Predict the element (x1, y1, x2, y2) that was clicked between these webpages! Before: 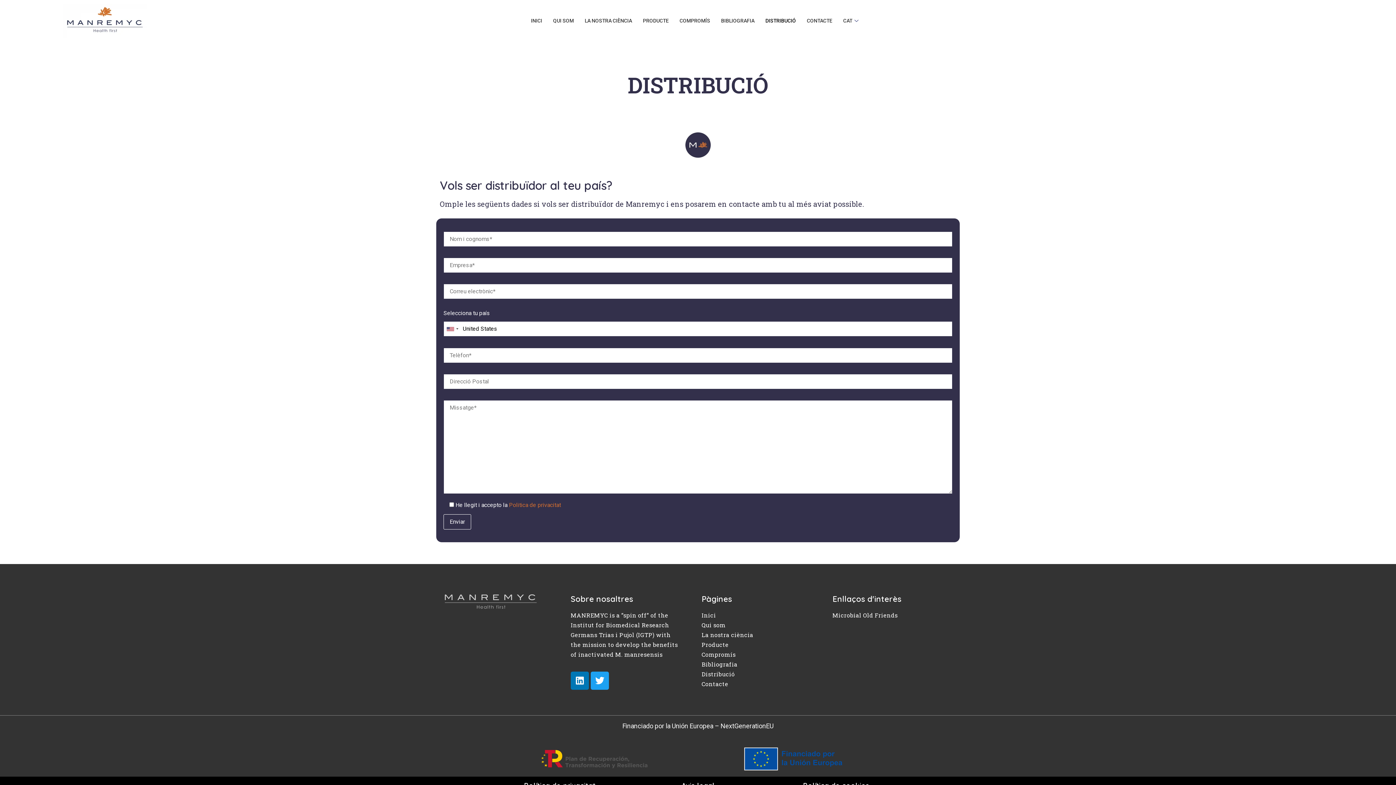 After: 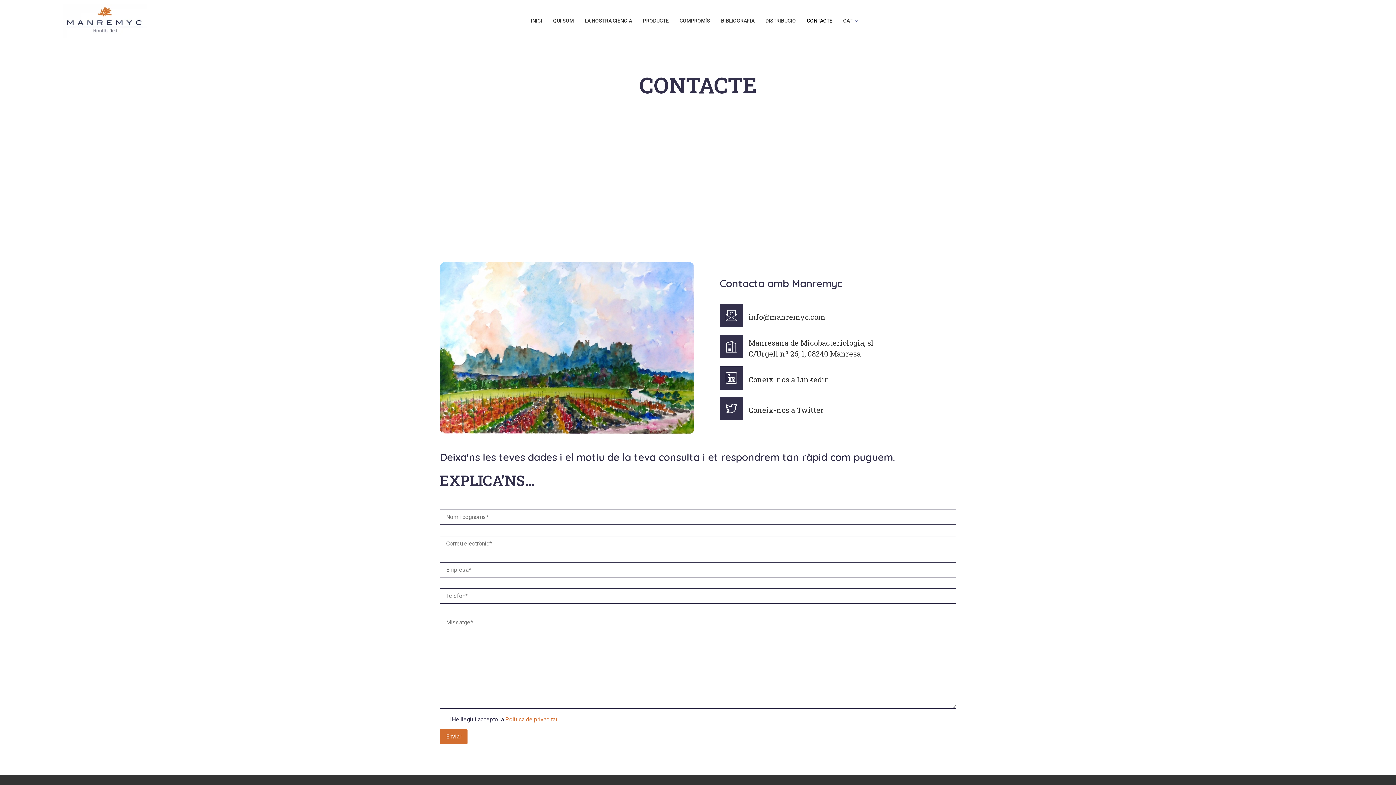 Action: bbox: (801, 8, 838, 33) label: CONTACTE